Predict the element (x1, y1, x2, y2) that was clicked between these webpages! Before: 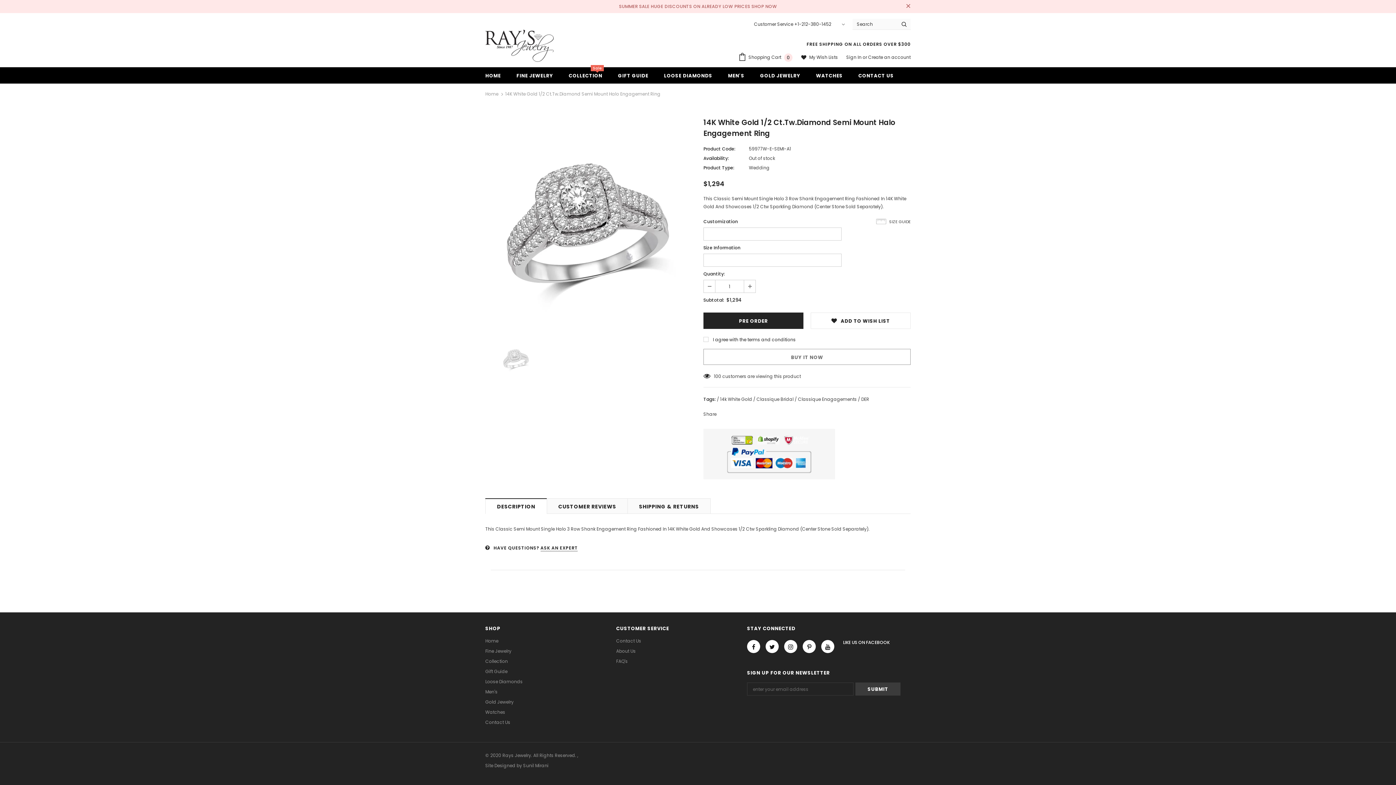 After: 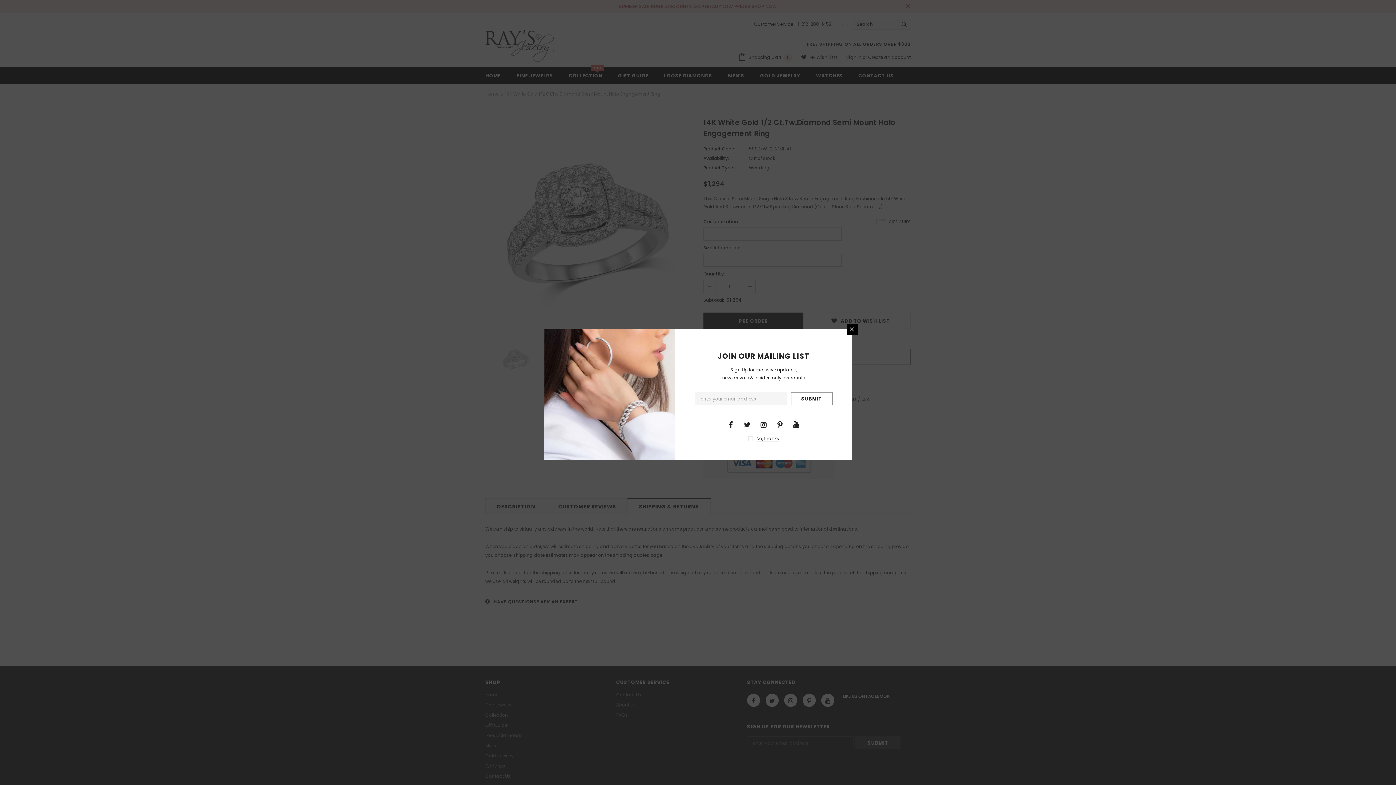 Action: label: SHIPPING & RETURNS bbox: (627, 498, 710, 513)